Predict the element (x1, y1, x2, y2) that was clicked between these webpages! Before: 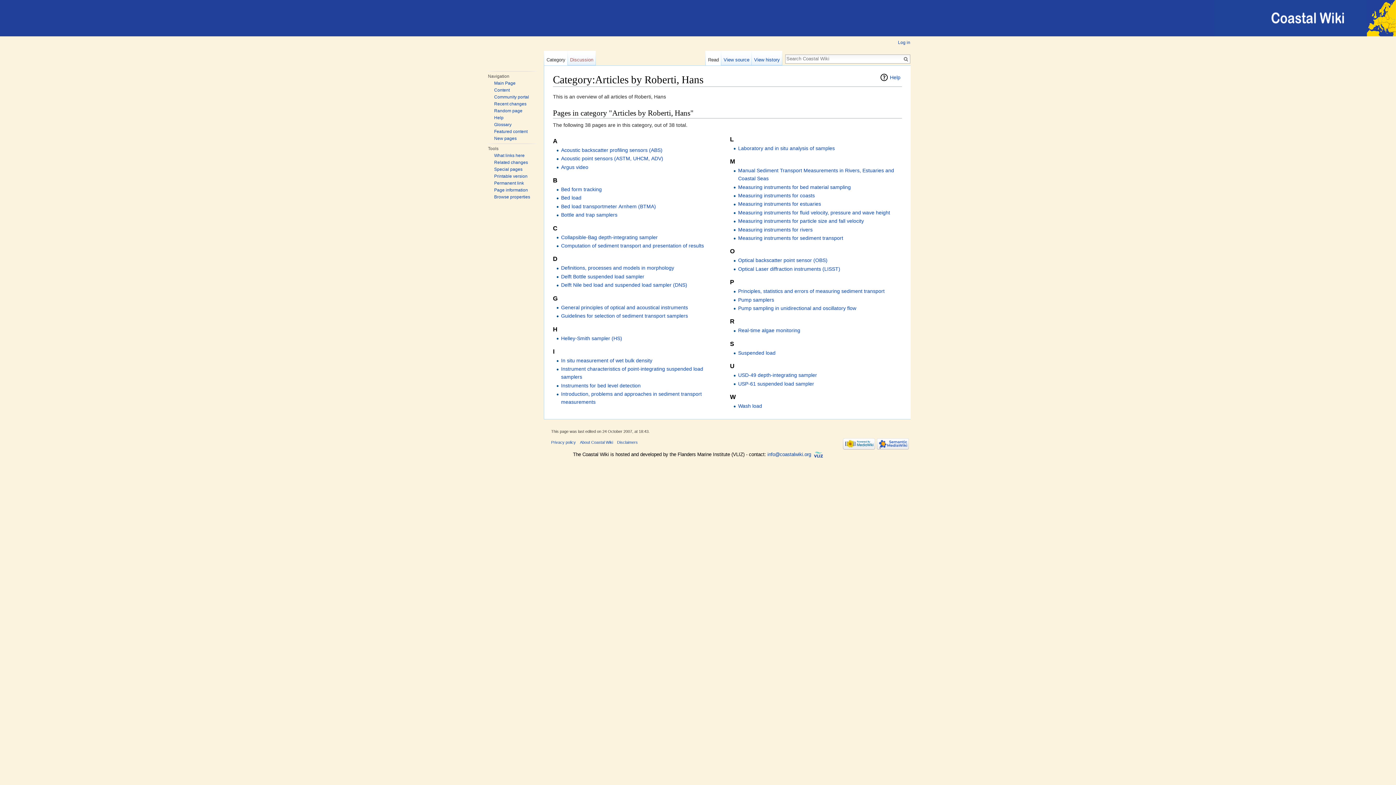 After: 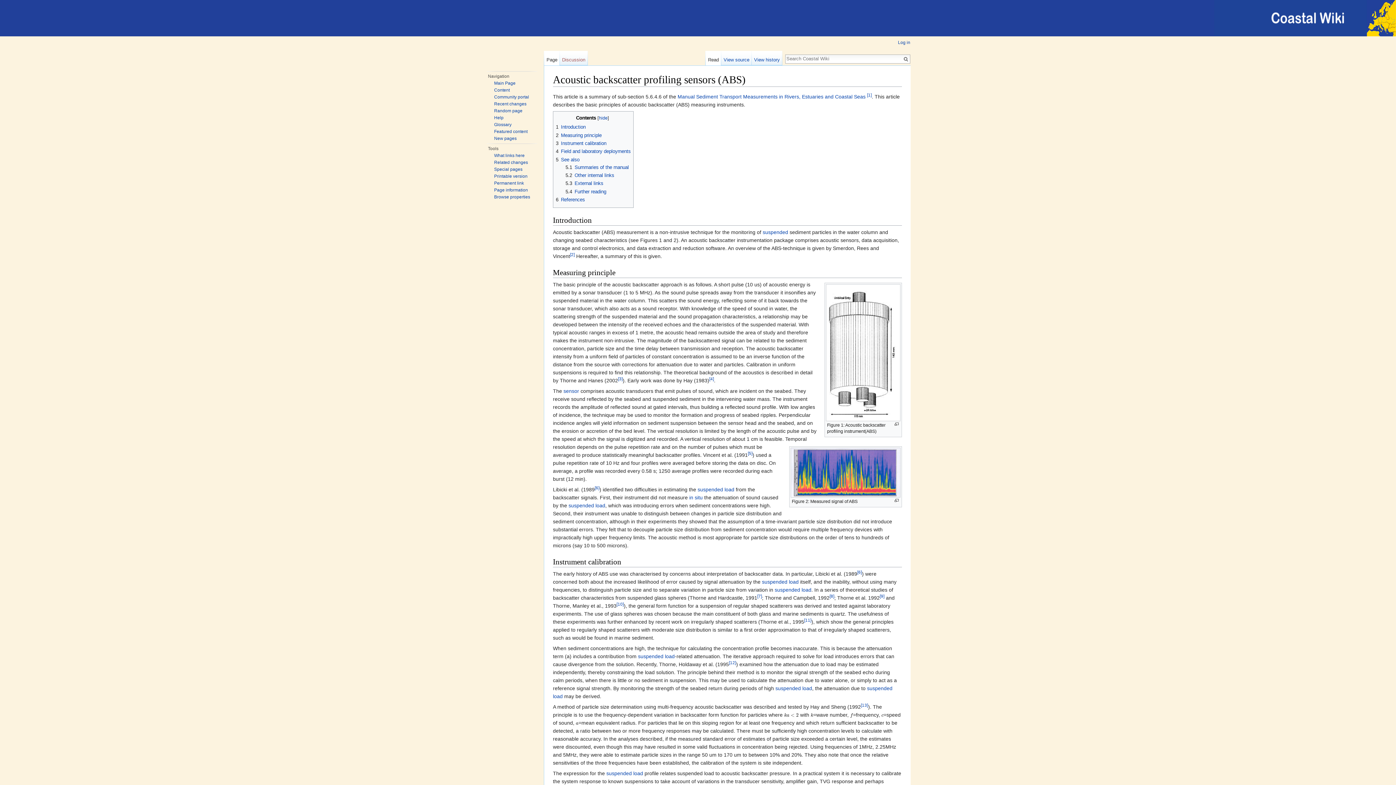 Action: label: Acoustic backscatter profiling sensors (ABS) bbox: (561, 147, 662, 153)